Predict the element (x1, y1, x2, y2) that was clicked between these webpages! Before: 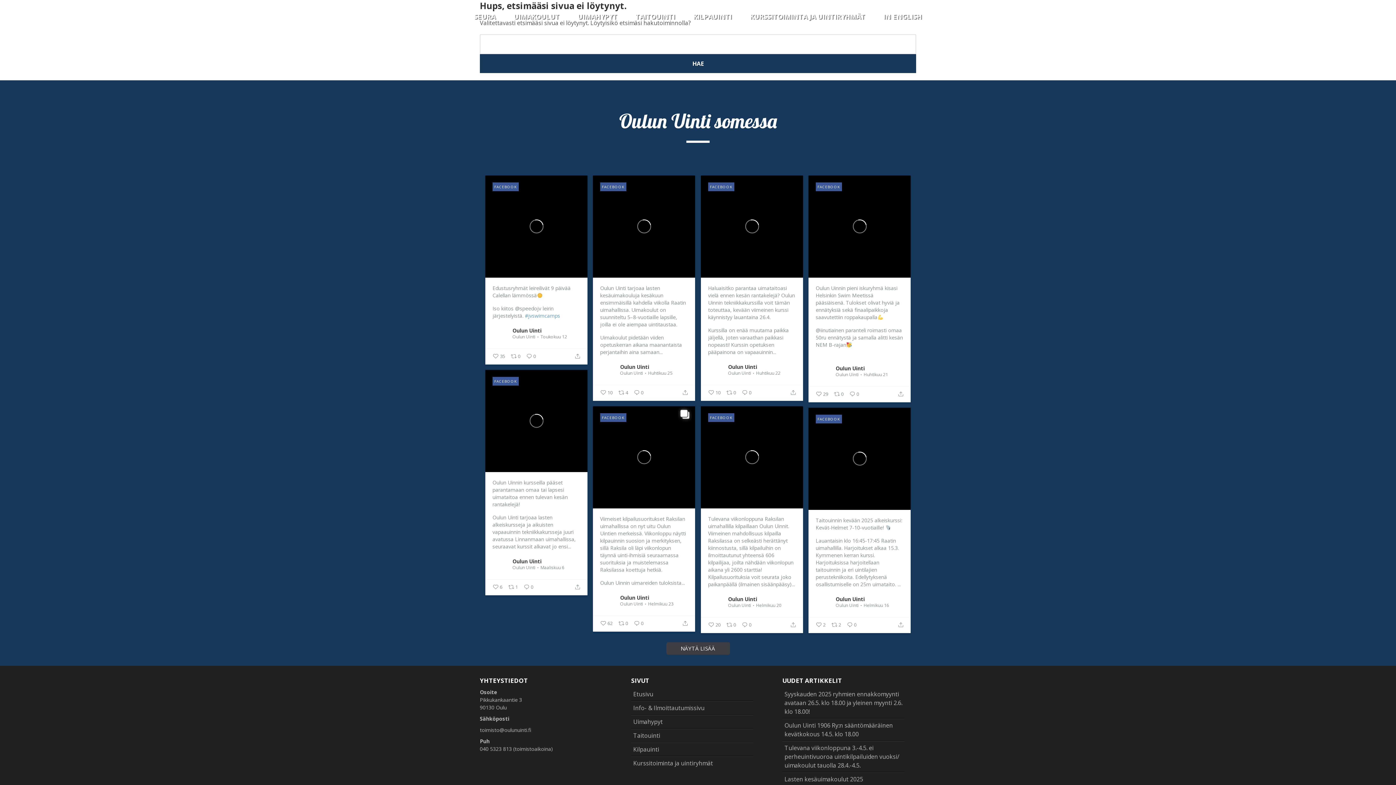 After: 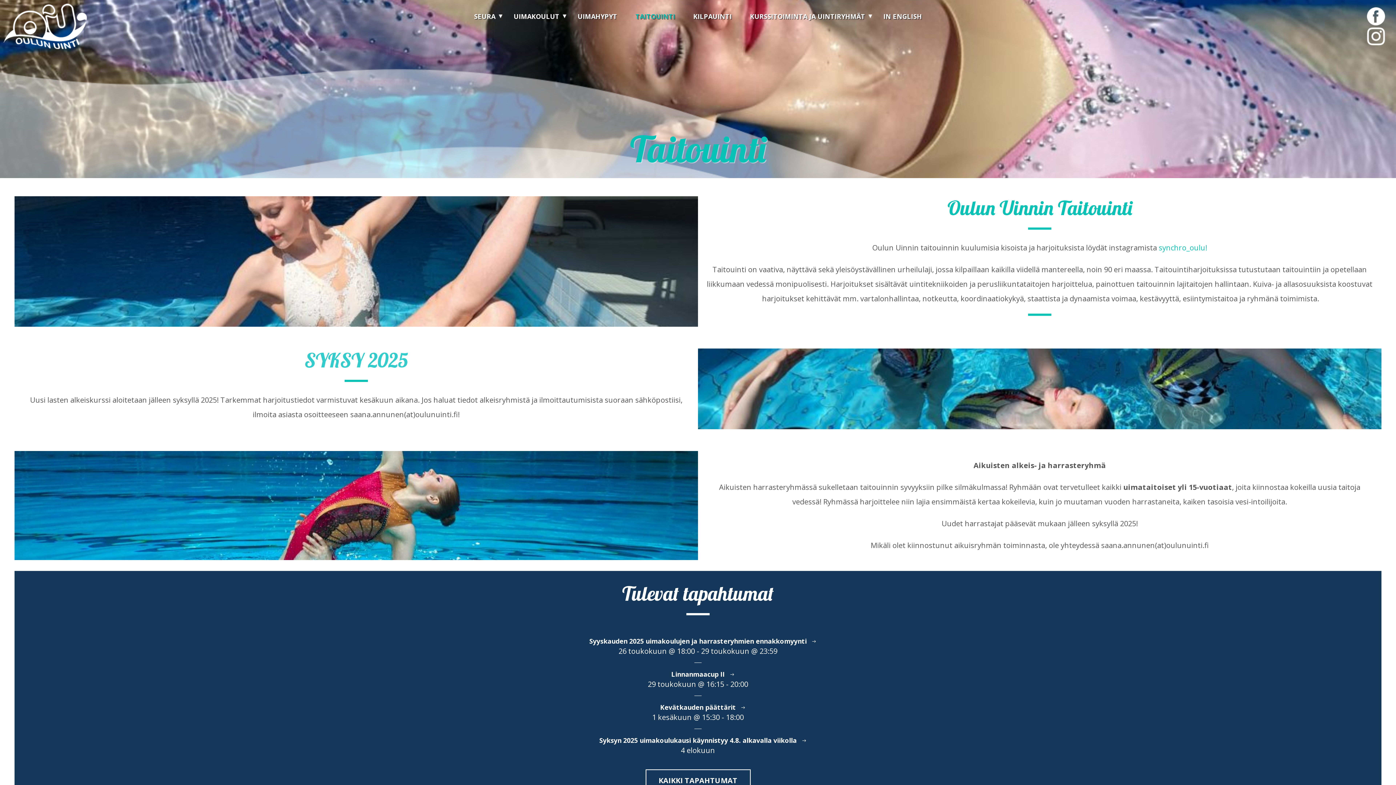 Action: label: TAITOUINTI bbox: (626, 3, 684, 29)